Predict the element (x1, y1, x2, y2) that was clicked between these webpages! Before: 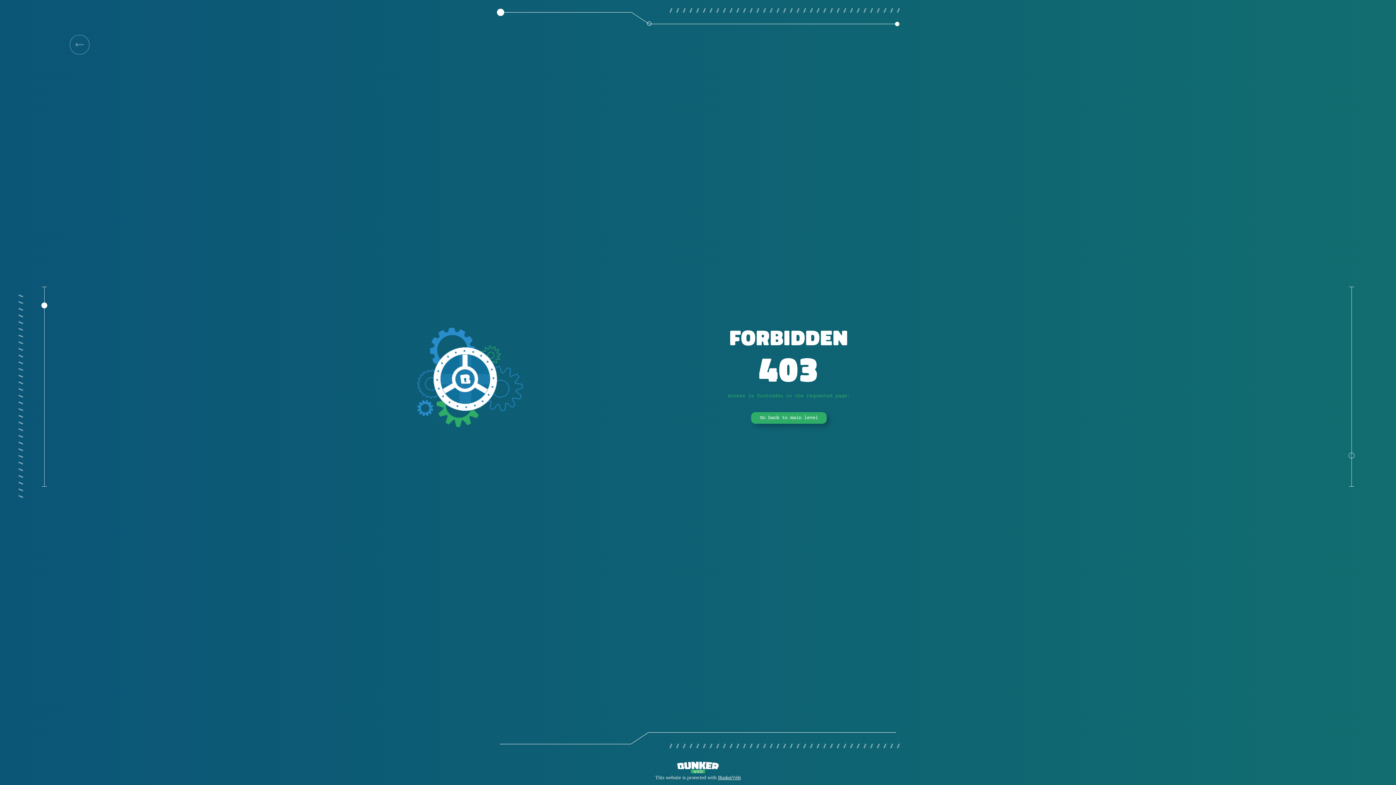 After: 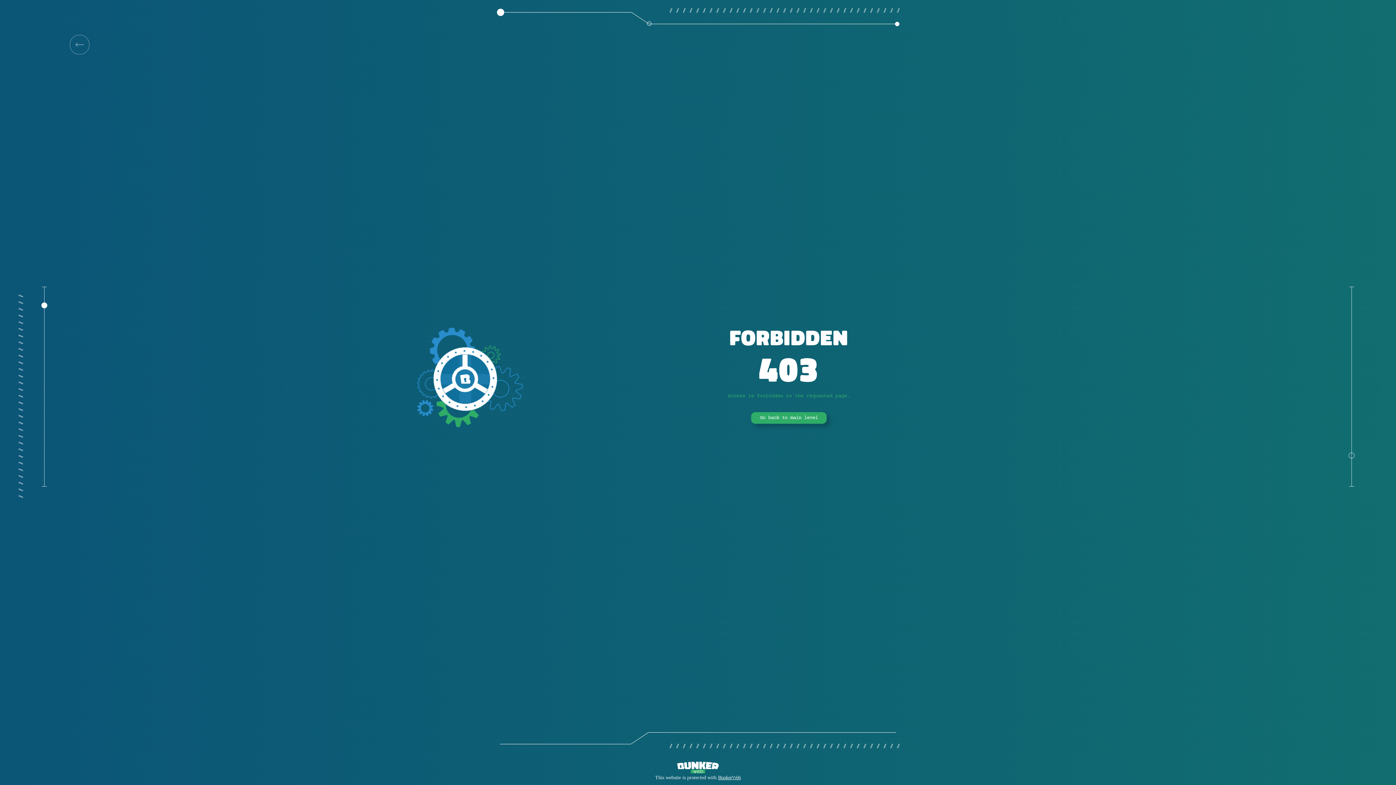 Action: bbox: (69, 34, 89, 54)